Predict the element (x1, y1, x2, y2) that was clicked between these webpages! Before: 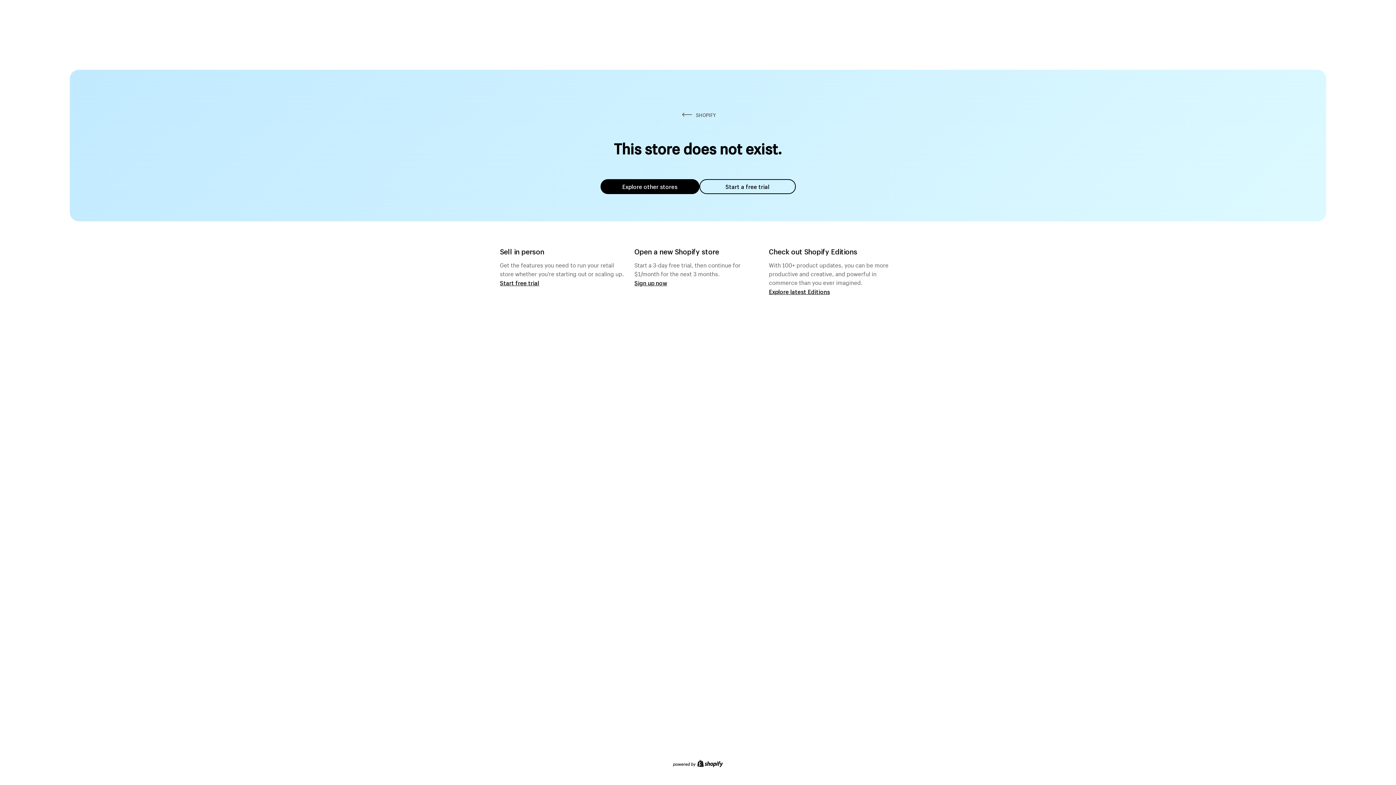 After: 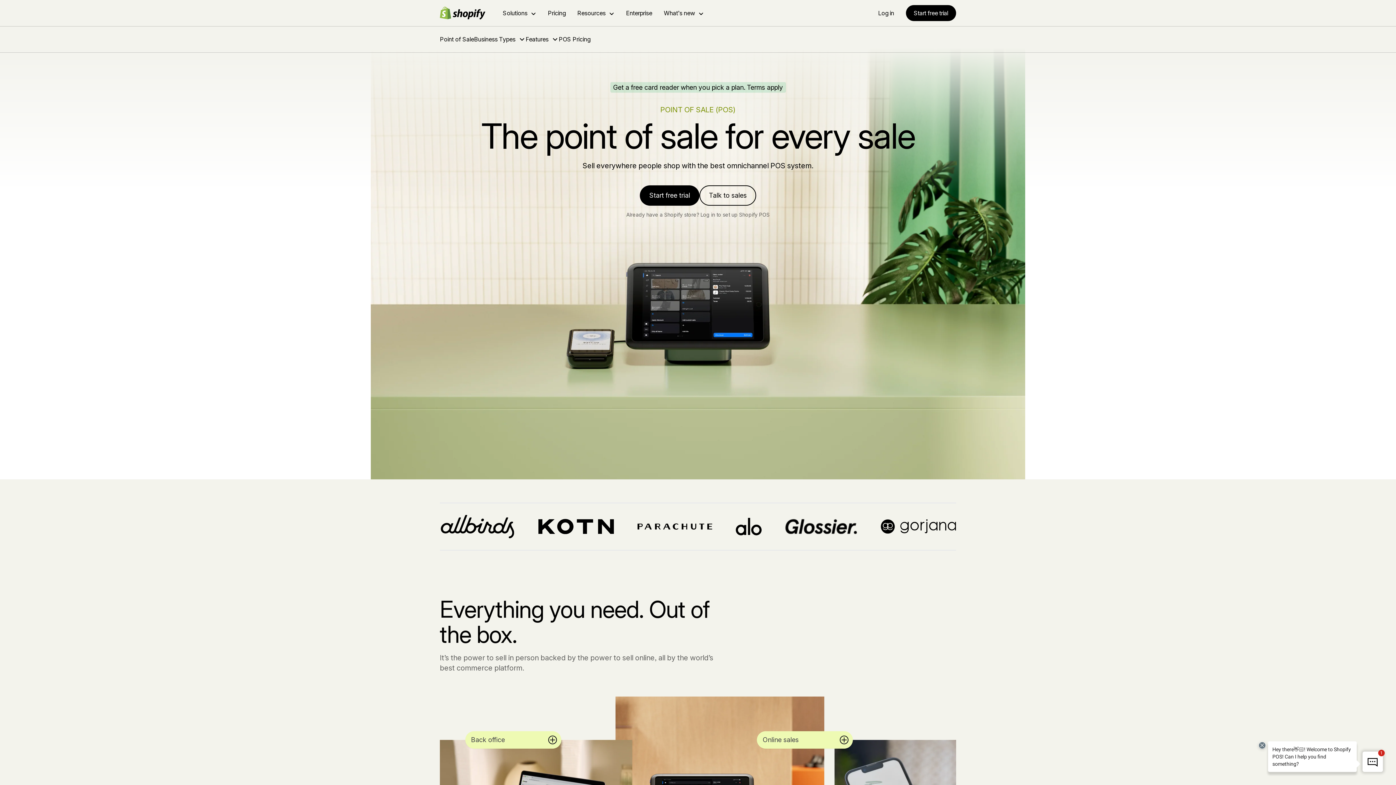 Action: bbox: (500, 279, 539, 286) label: Start free trial